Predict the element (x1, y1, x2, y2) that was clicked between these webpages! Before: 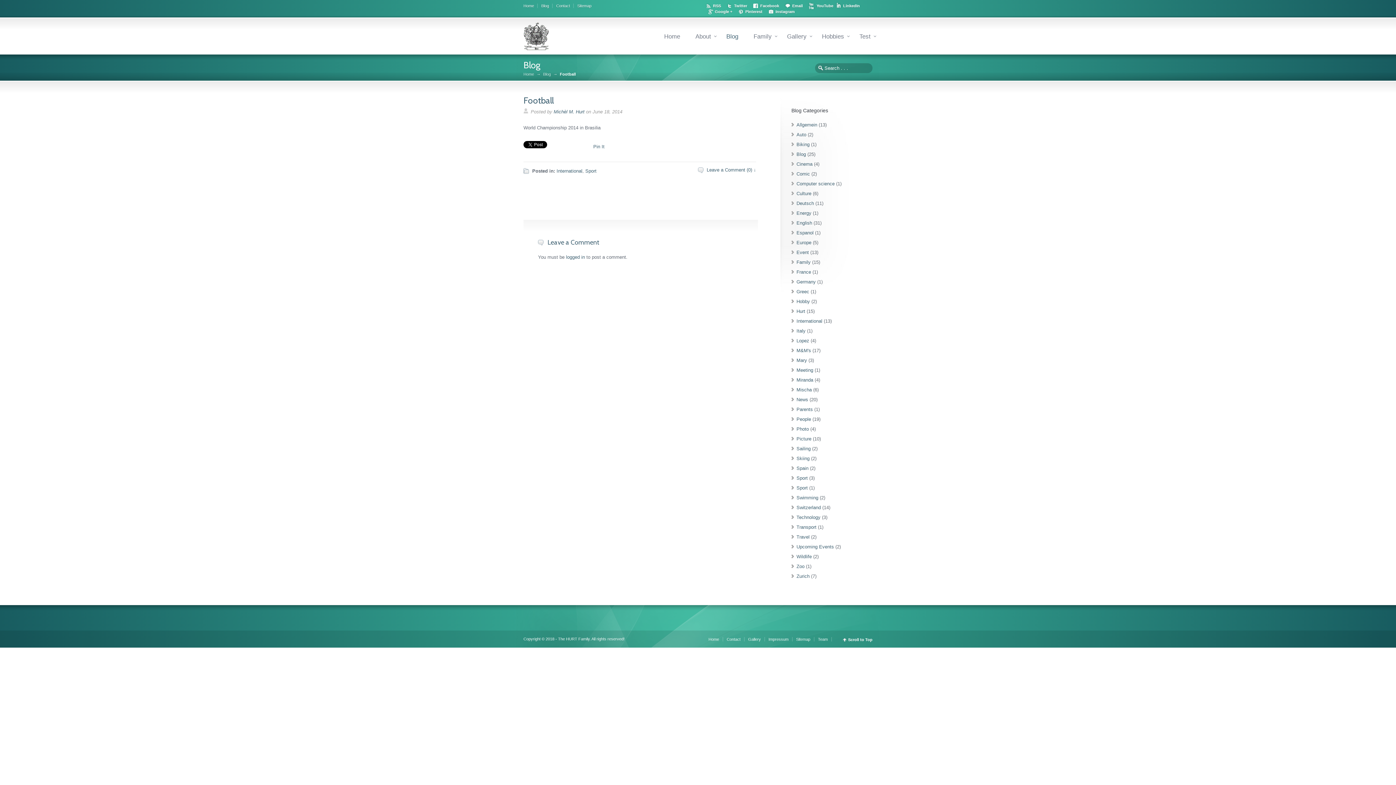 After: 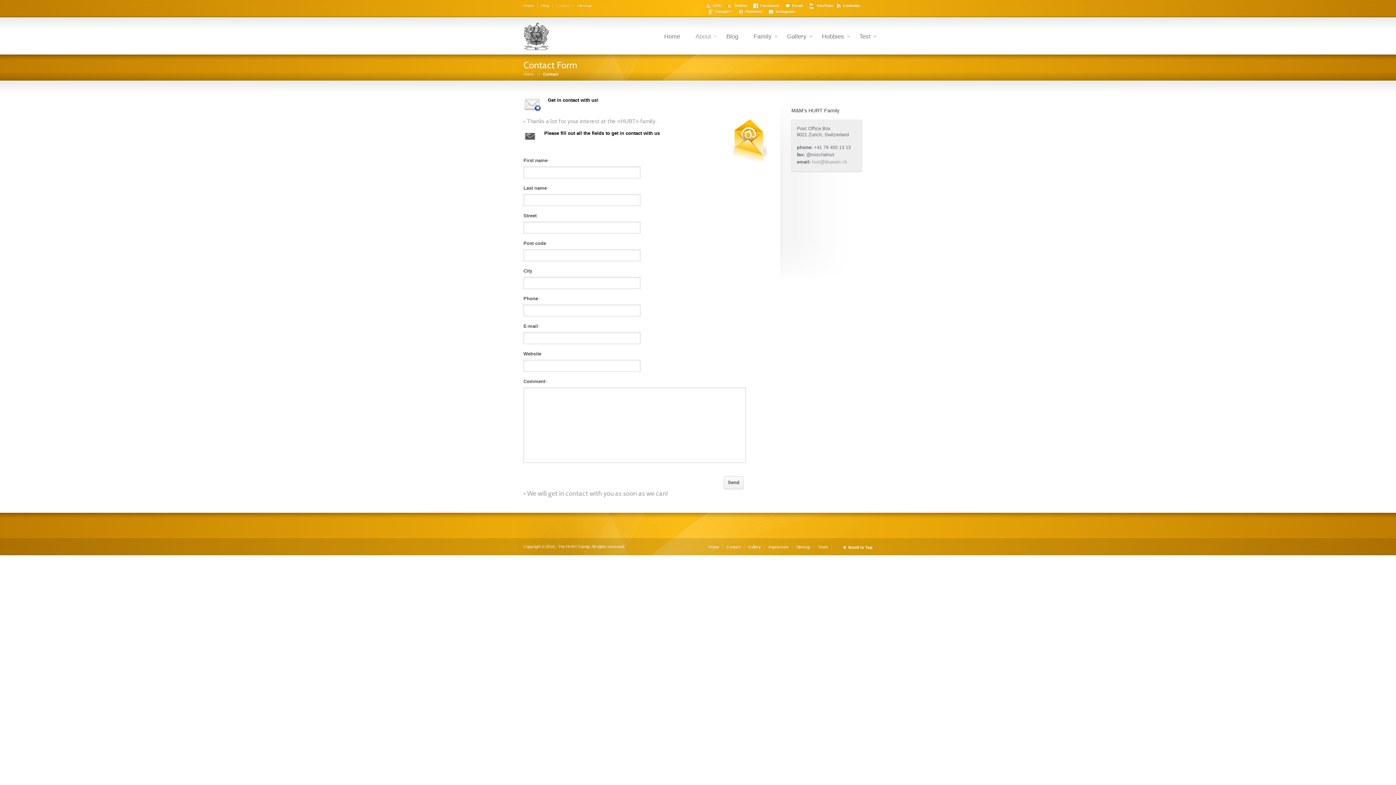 Action: bbox: (556, 3, 573, 8) label: Contact